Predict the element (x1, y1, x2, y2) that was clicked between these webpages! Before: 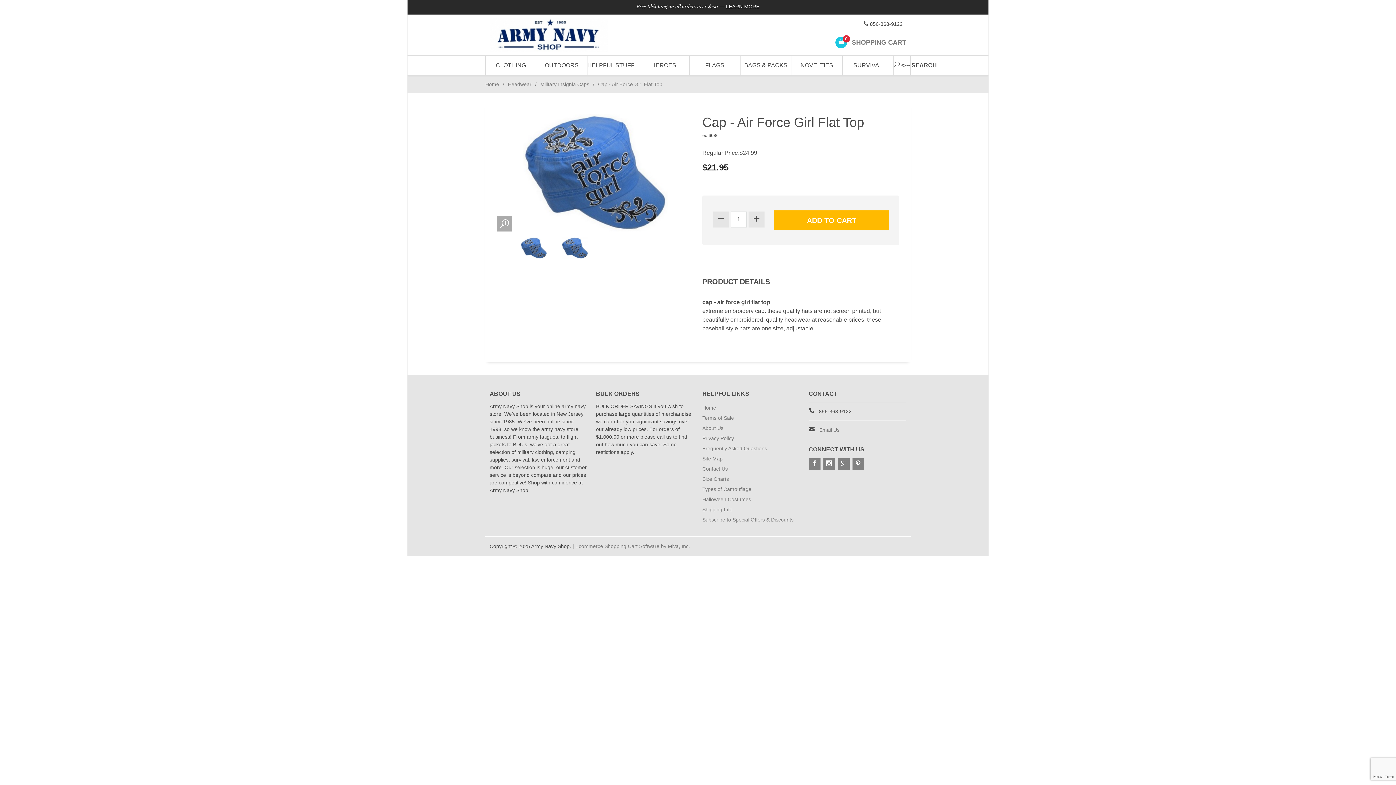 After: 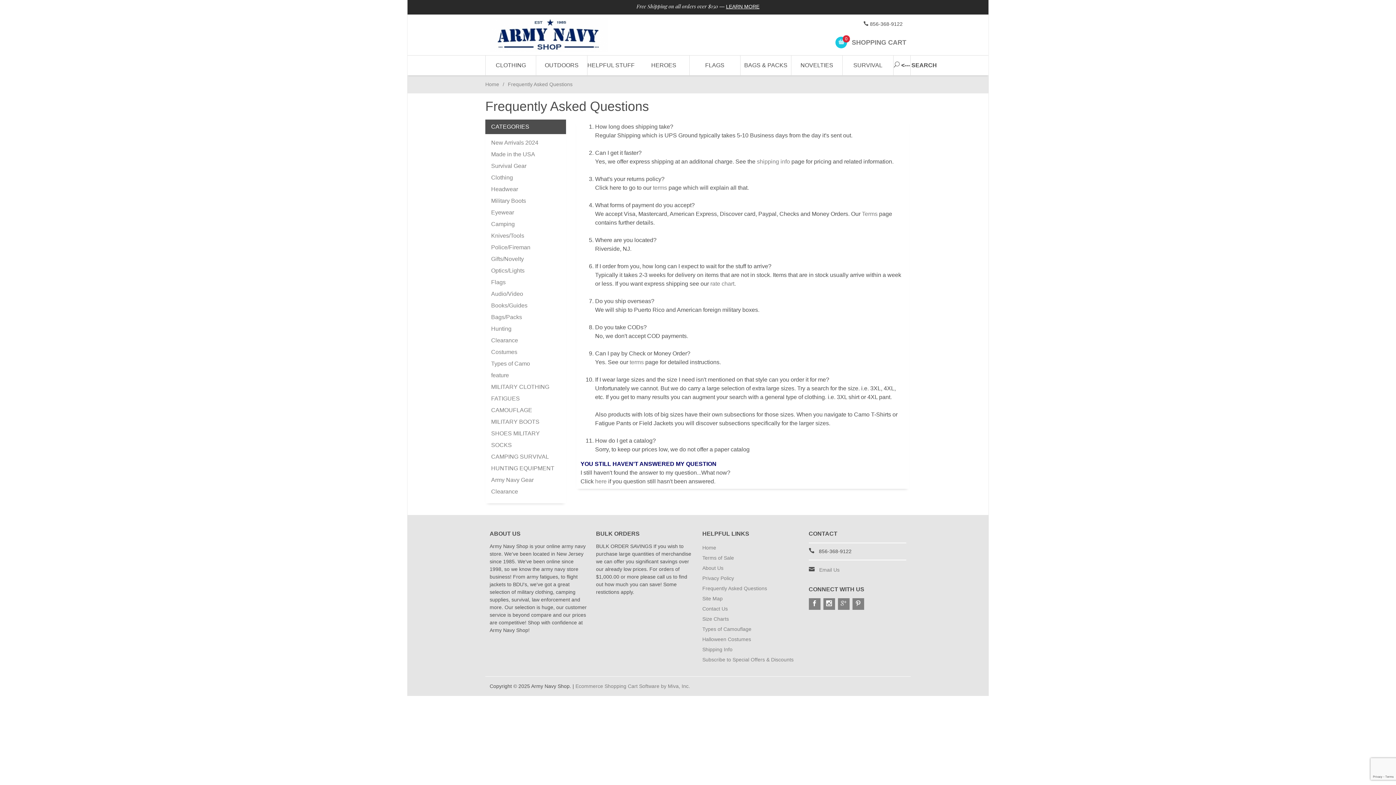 Action: bbox: (702, 443, 793, 453) label: Frequently Asked Questions